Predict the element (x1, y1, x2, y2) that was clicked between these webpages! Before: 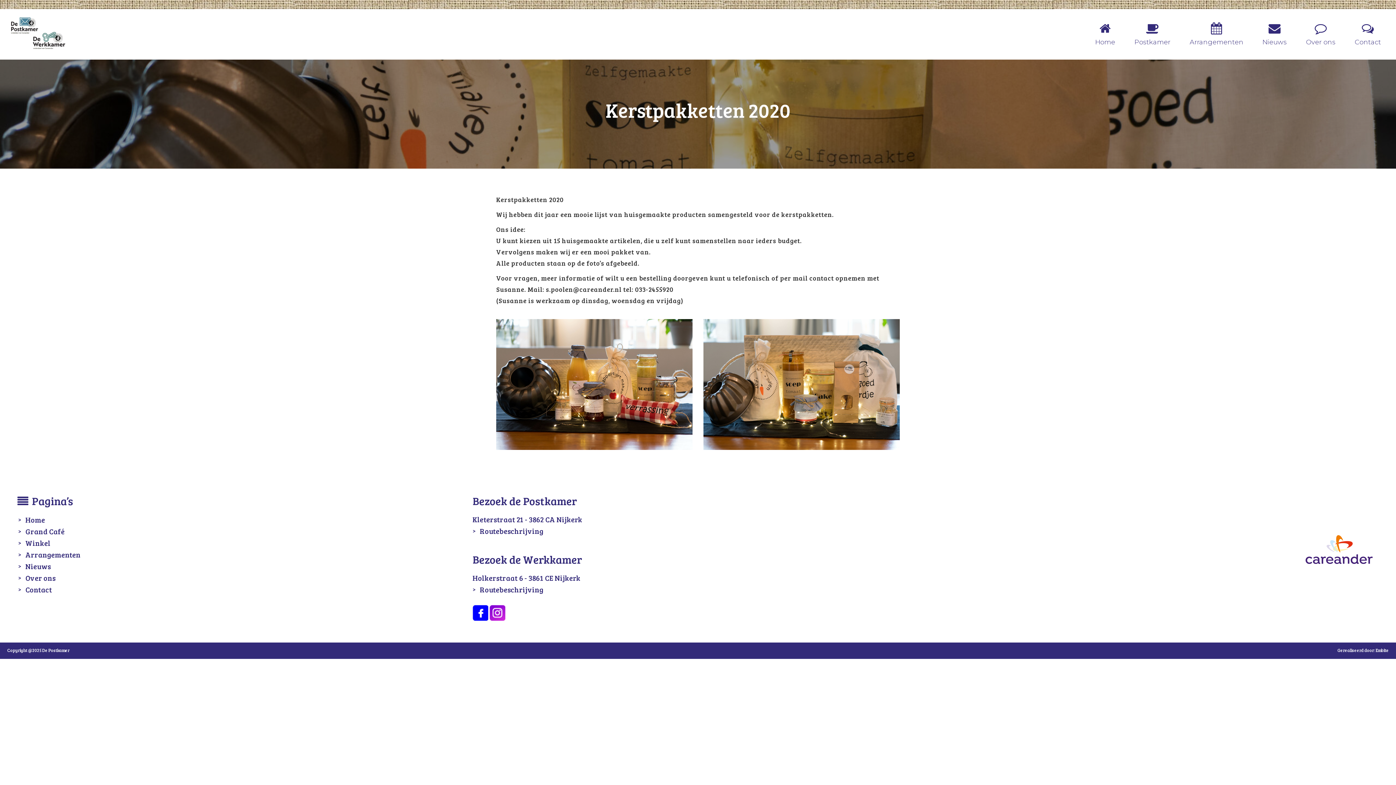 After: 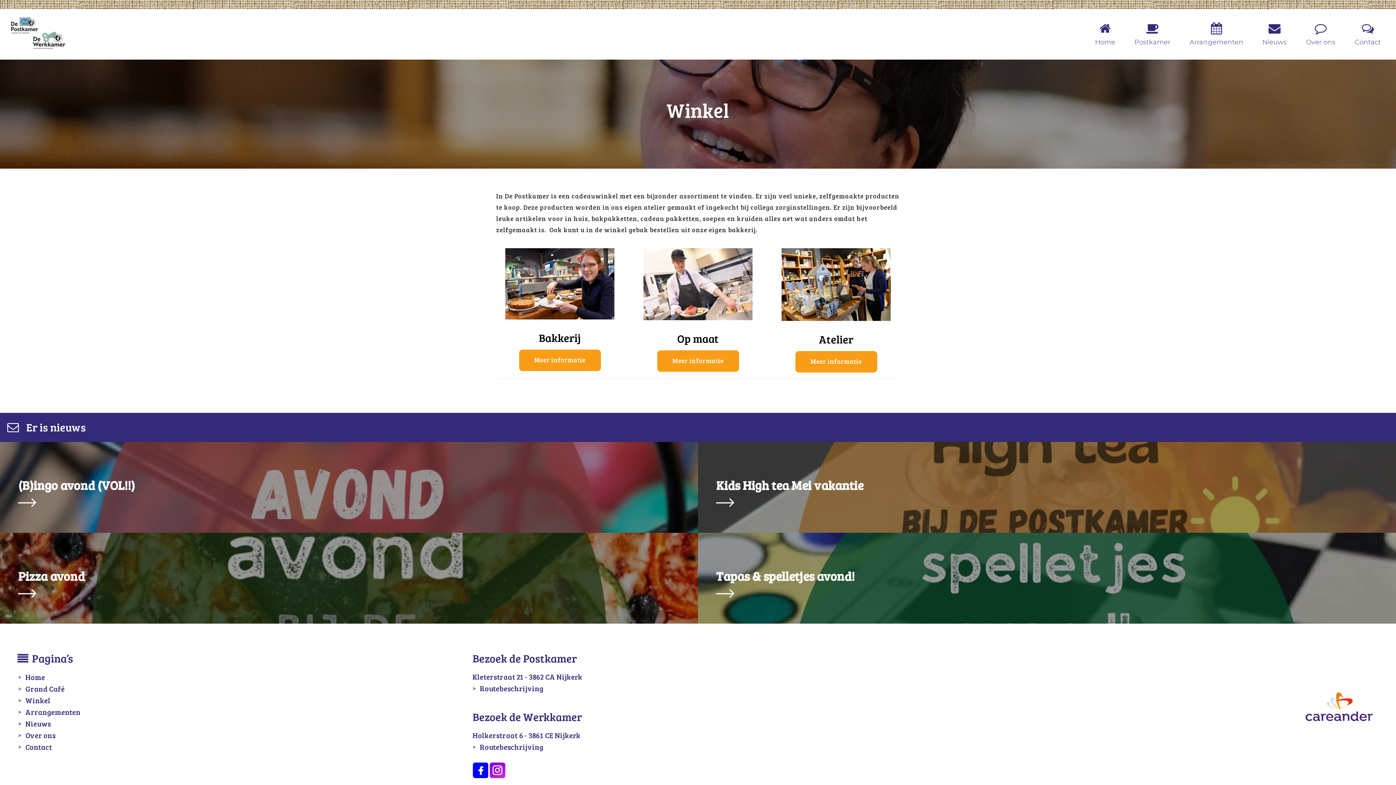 Action: label: Winkel bbox: (25, 538, 50, 548)